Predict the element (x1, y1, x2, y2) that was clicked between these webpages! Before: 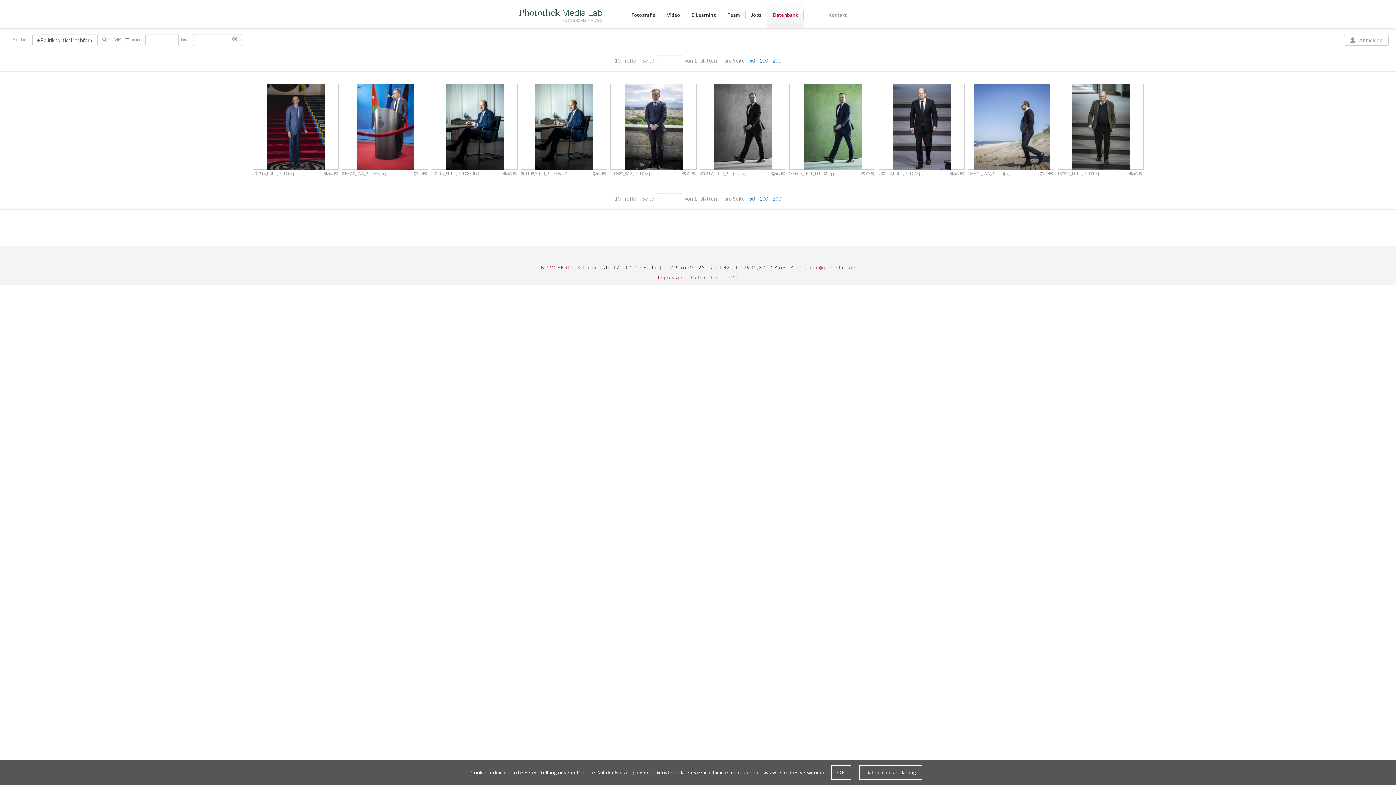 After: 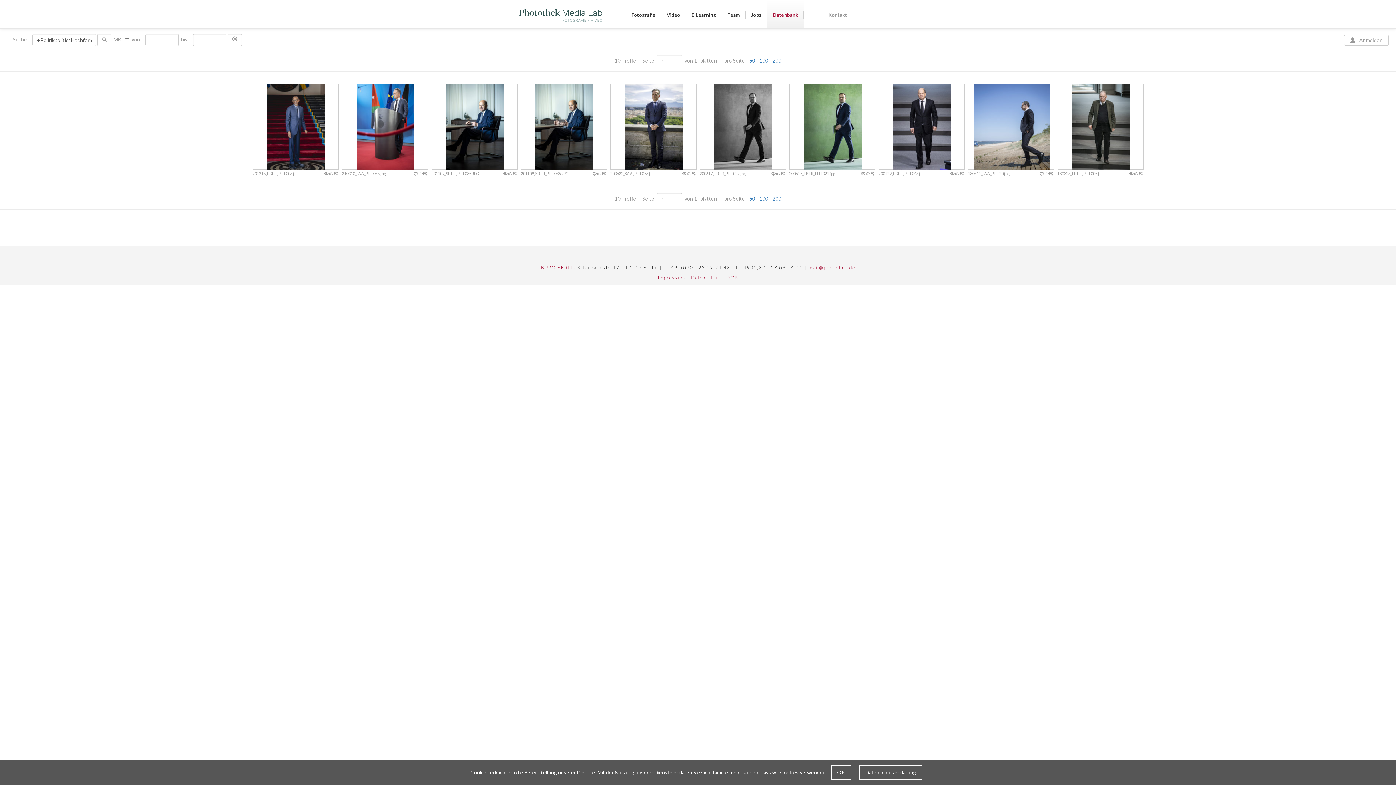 Action: bbox: (771, 171, 775, 176)